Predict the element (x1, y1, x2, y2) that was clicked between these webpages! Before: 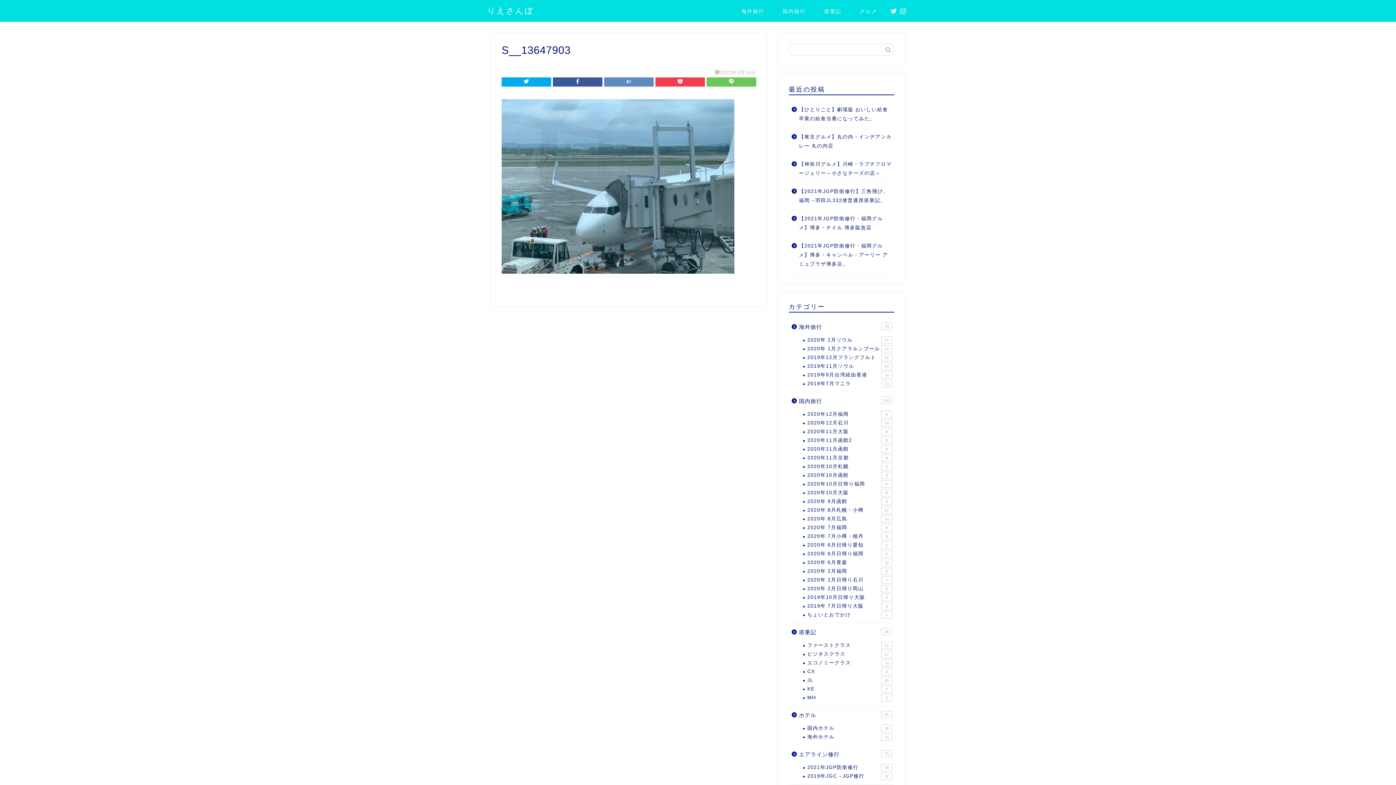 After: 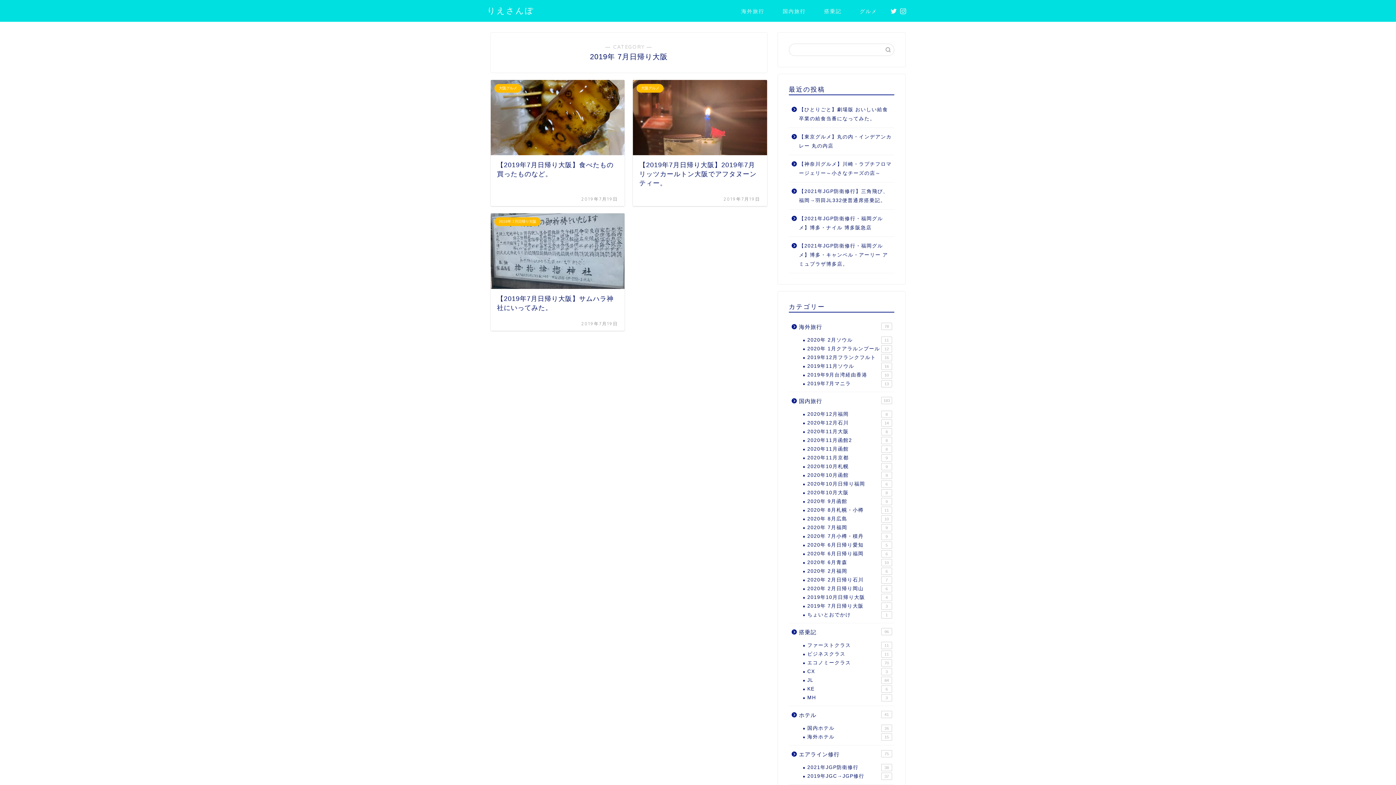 Action: bbox: (798, 602, 893, 610) label: 2019年 7月日帰り大阪
3